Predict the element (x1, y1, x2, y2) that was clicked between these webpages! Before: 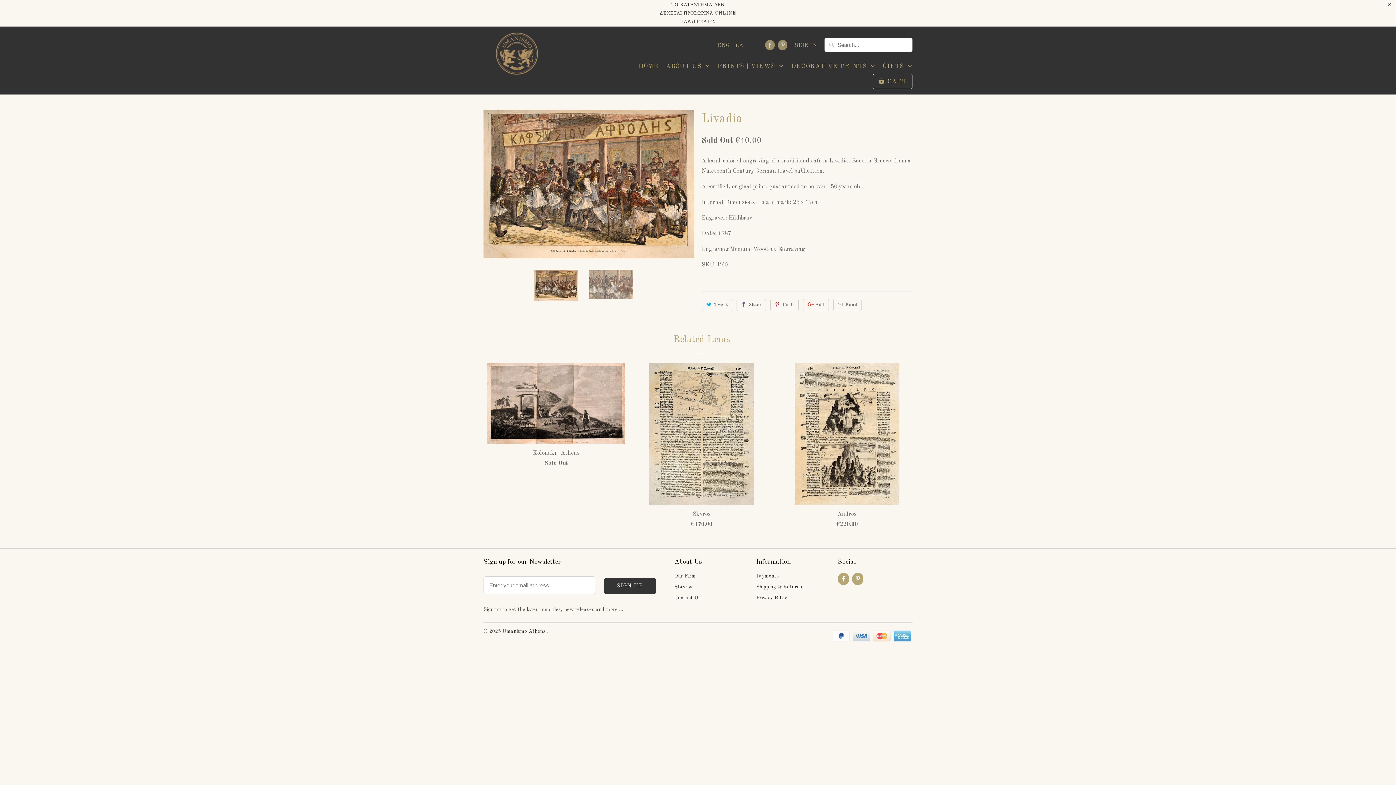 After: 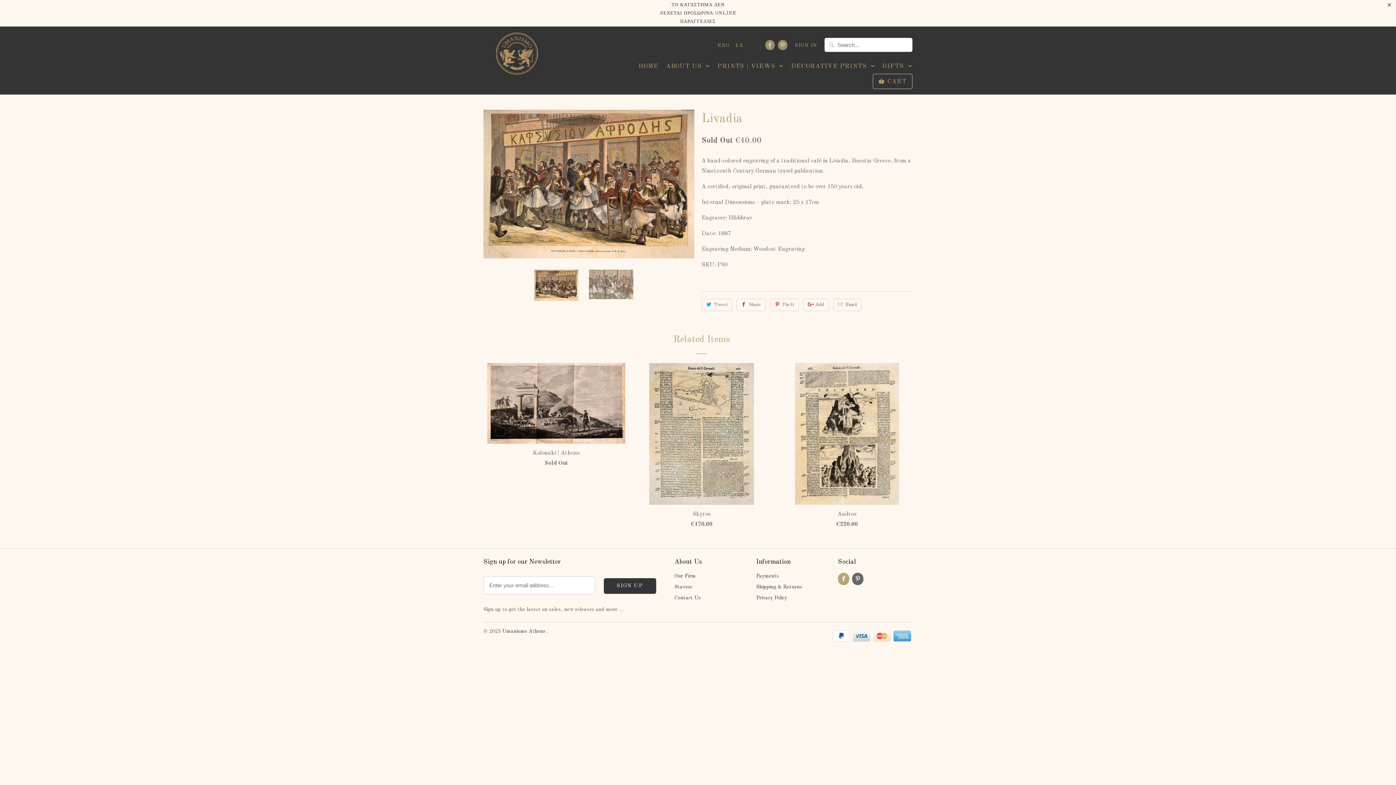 Action: bbox: (852, 573, 863, 585)